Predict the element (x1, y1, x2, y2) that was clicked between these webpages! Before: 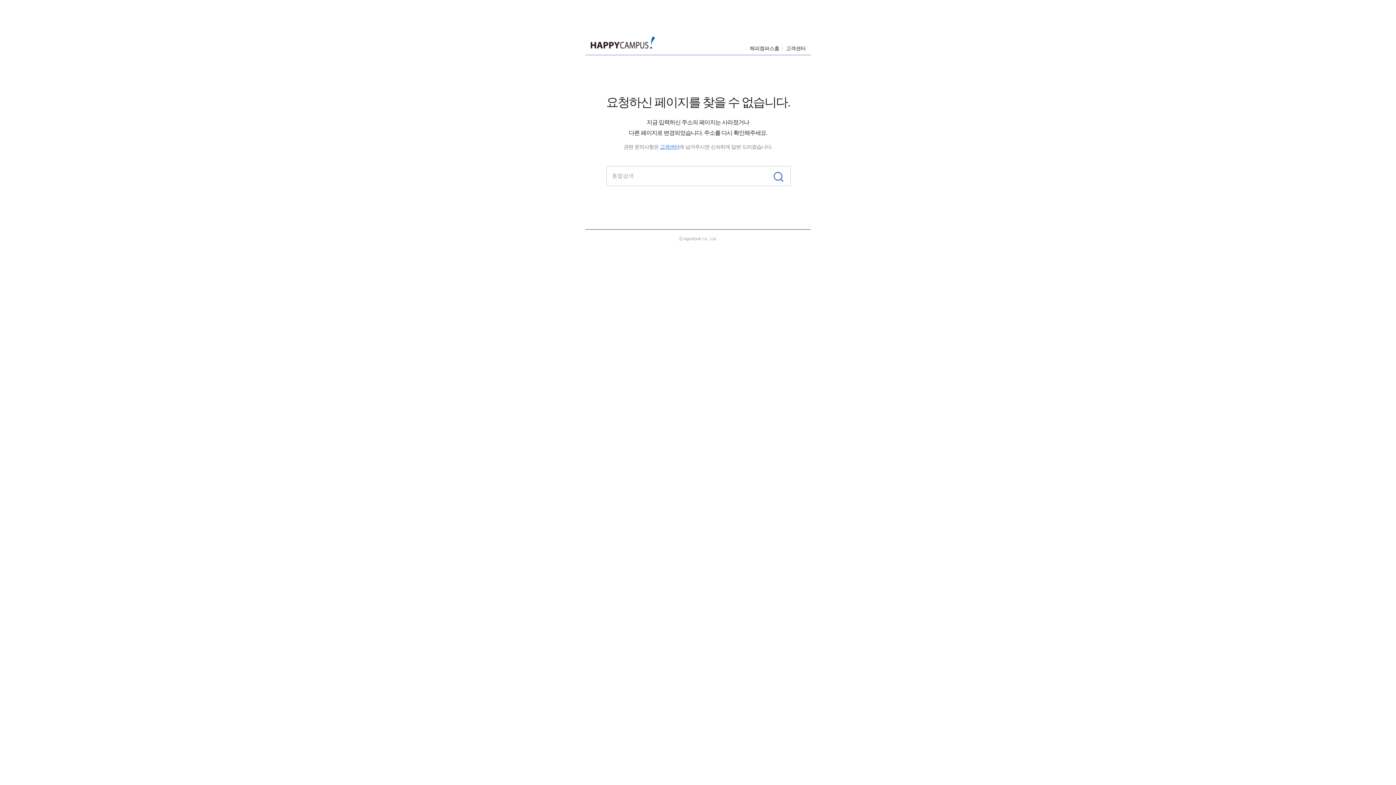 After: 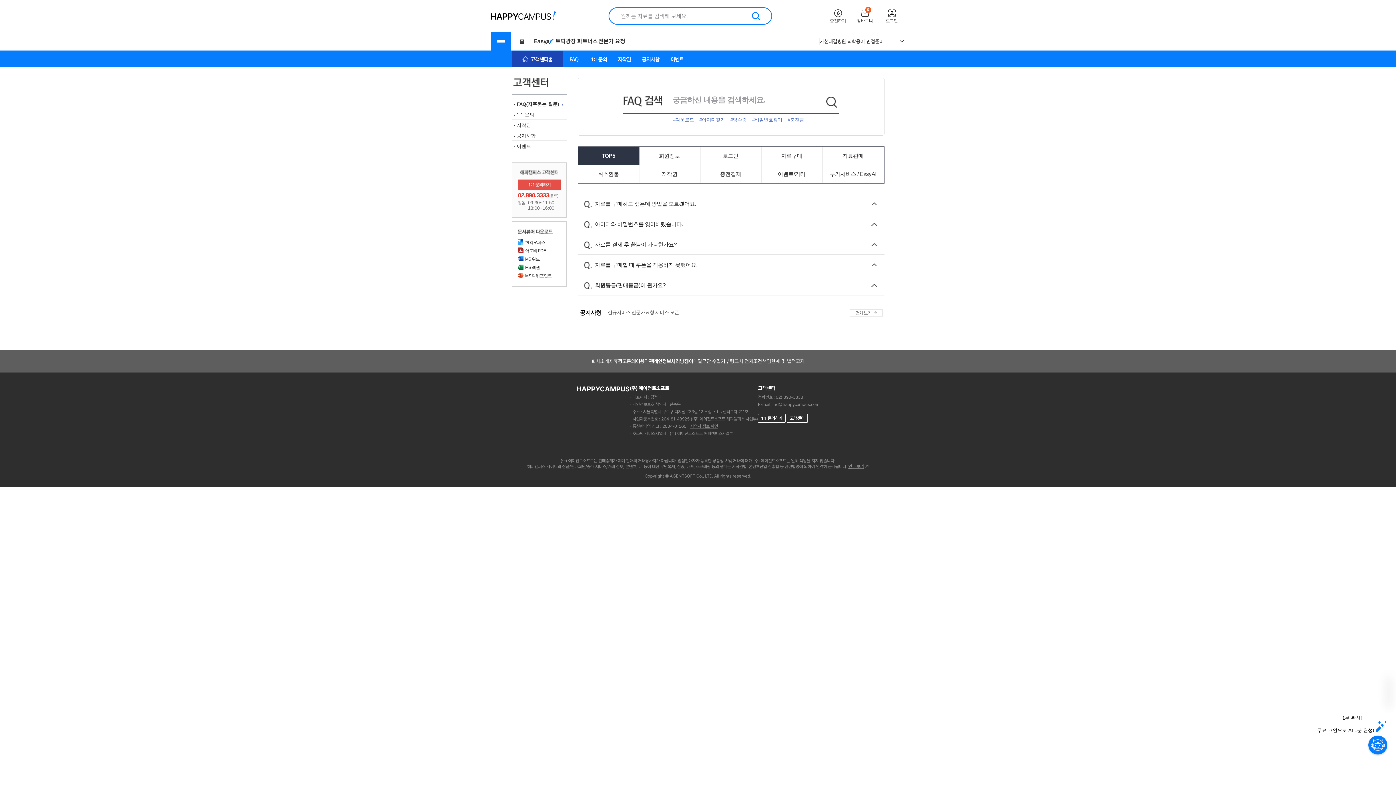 Action: label: 고객센터 bbox: (660, 144, 679, 149)